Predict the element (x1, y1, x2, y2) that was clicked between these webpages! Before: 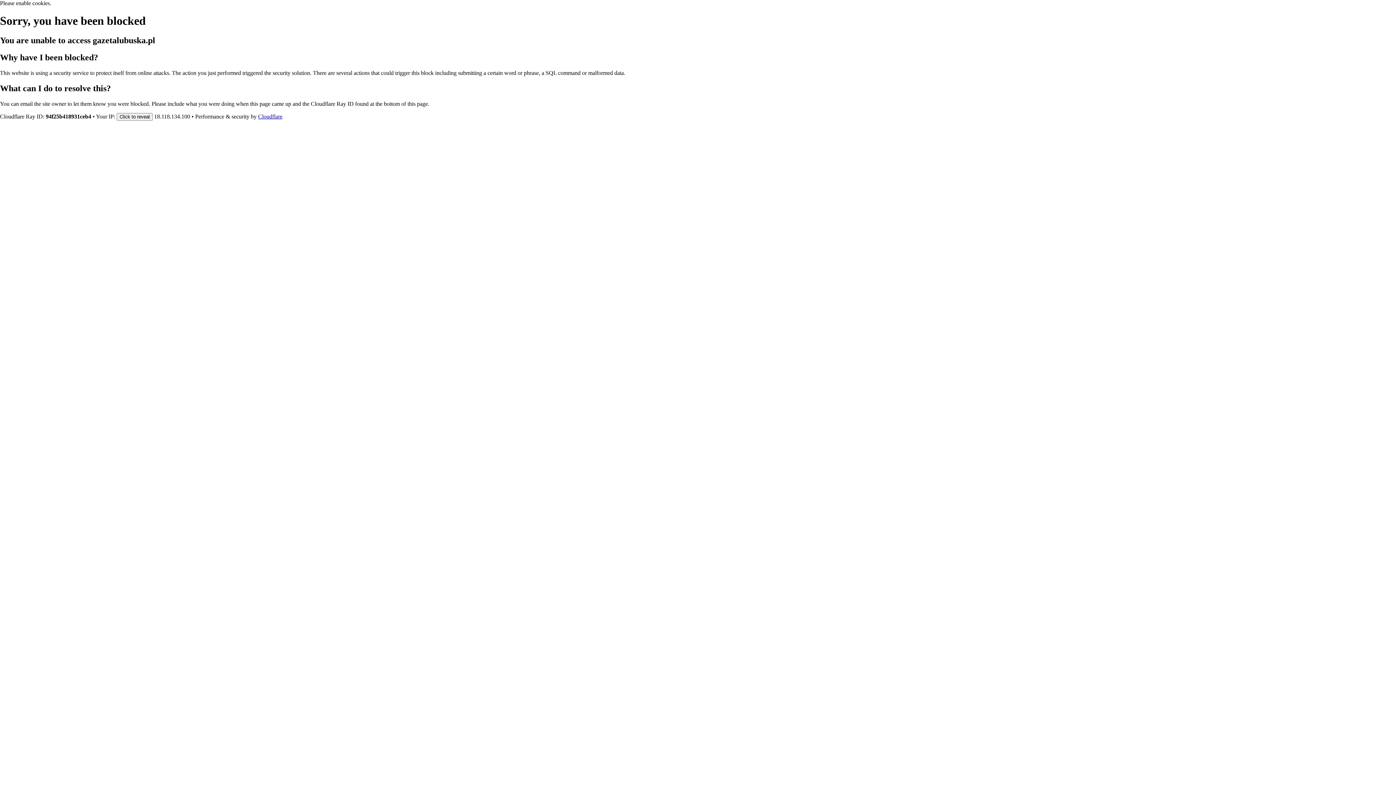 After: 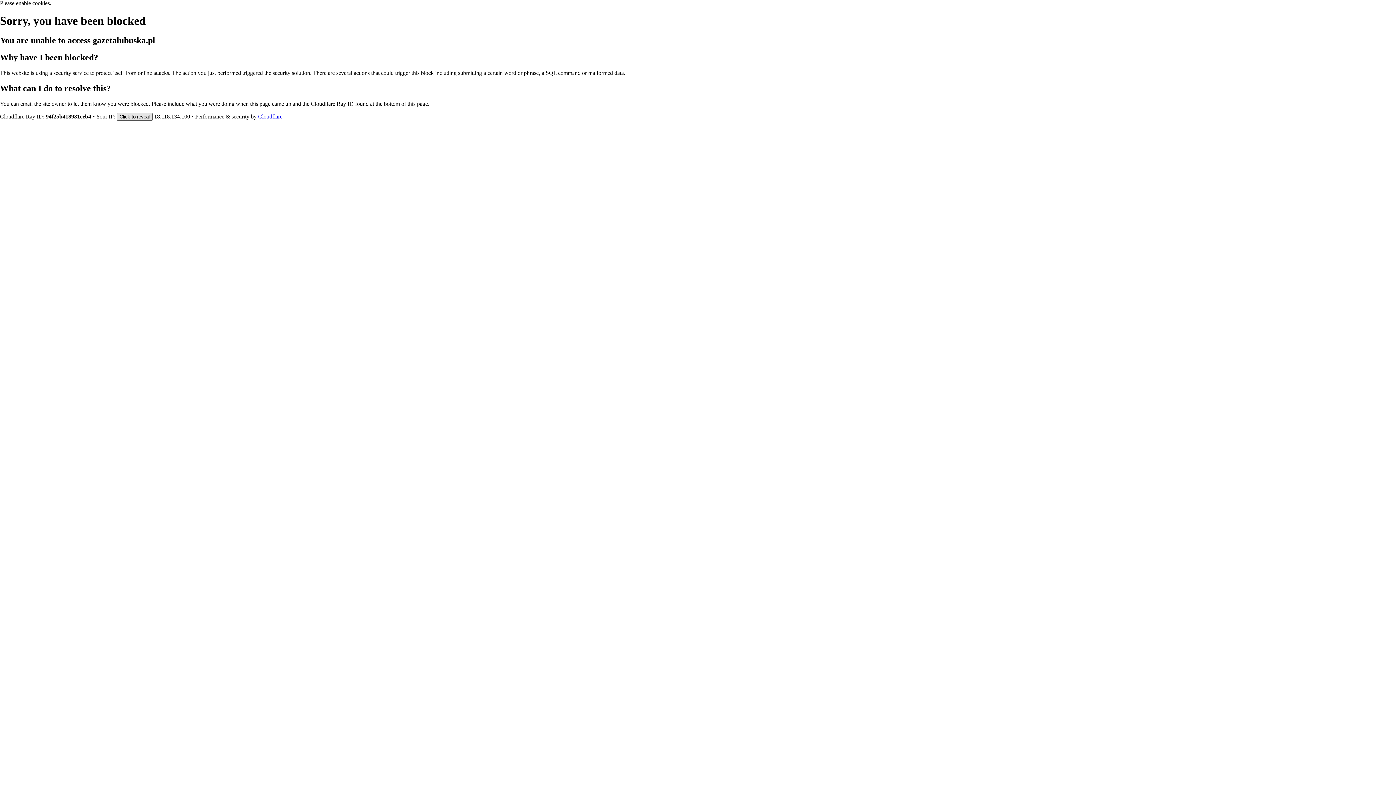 Action: label: Click to reveal bbox: (116, 112, 152, 120)